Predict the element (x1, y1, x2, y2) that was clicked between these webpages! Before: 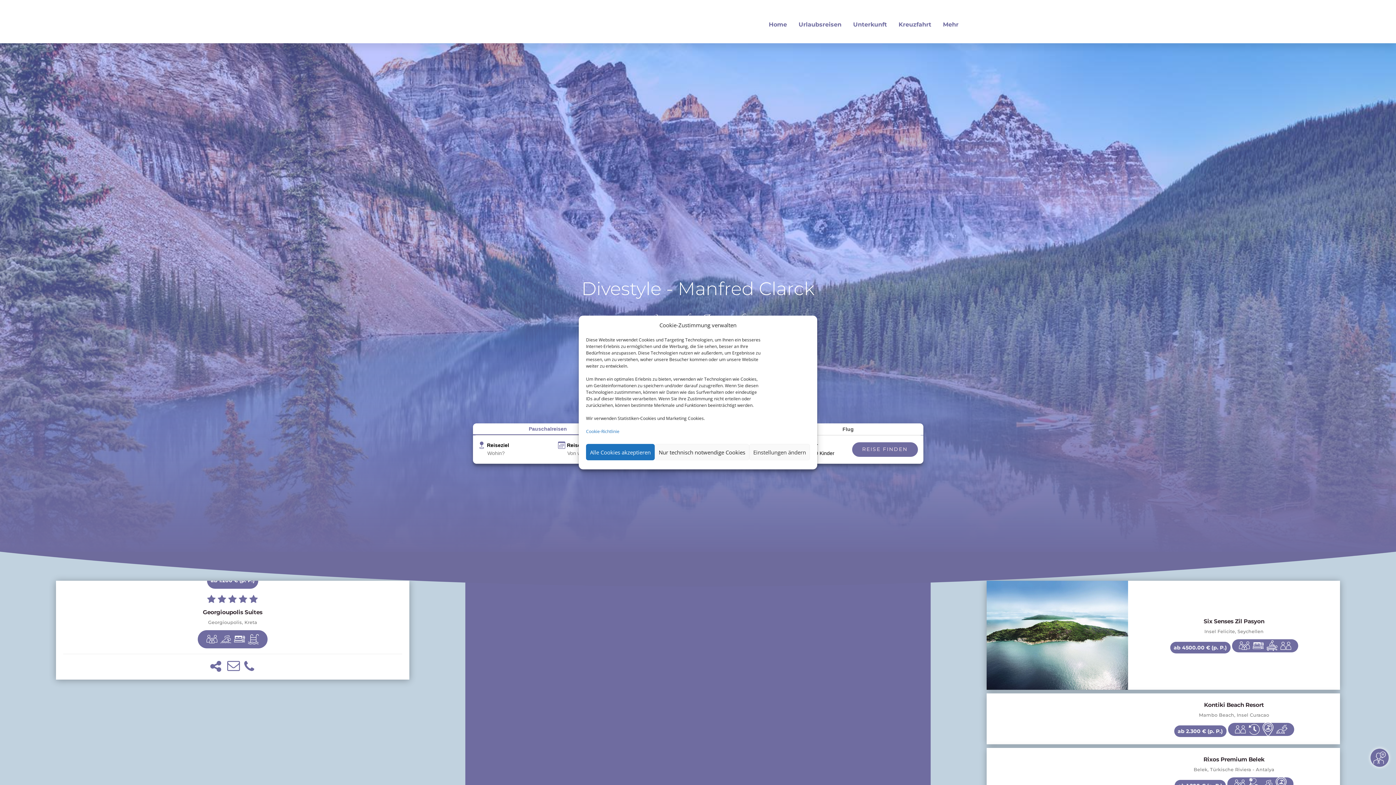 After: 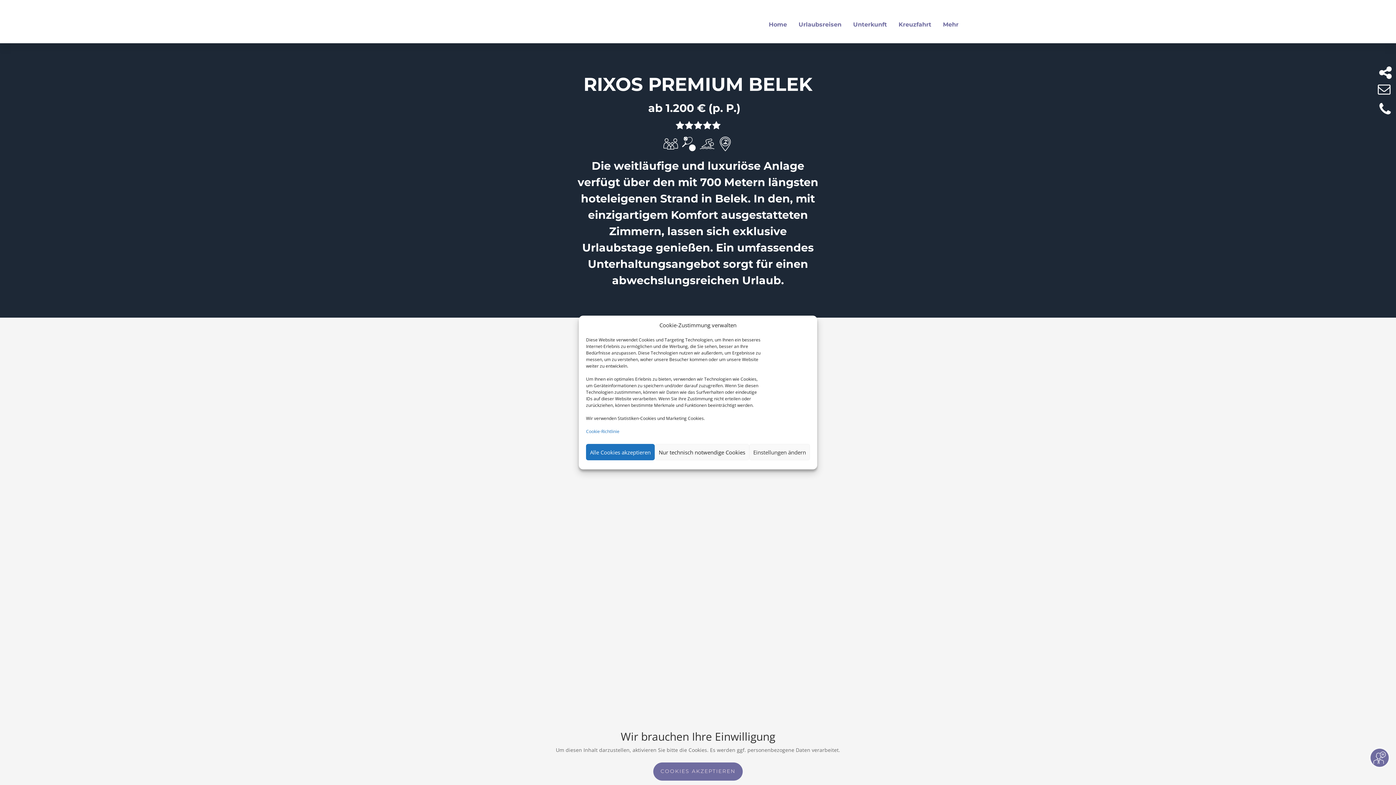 Action: bbox: (1174, 750, 1293, 797) label: Rixos Premium Belek
Belek, Türkische Riviera - Antalya
ab 1.200 € (p. P.) 